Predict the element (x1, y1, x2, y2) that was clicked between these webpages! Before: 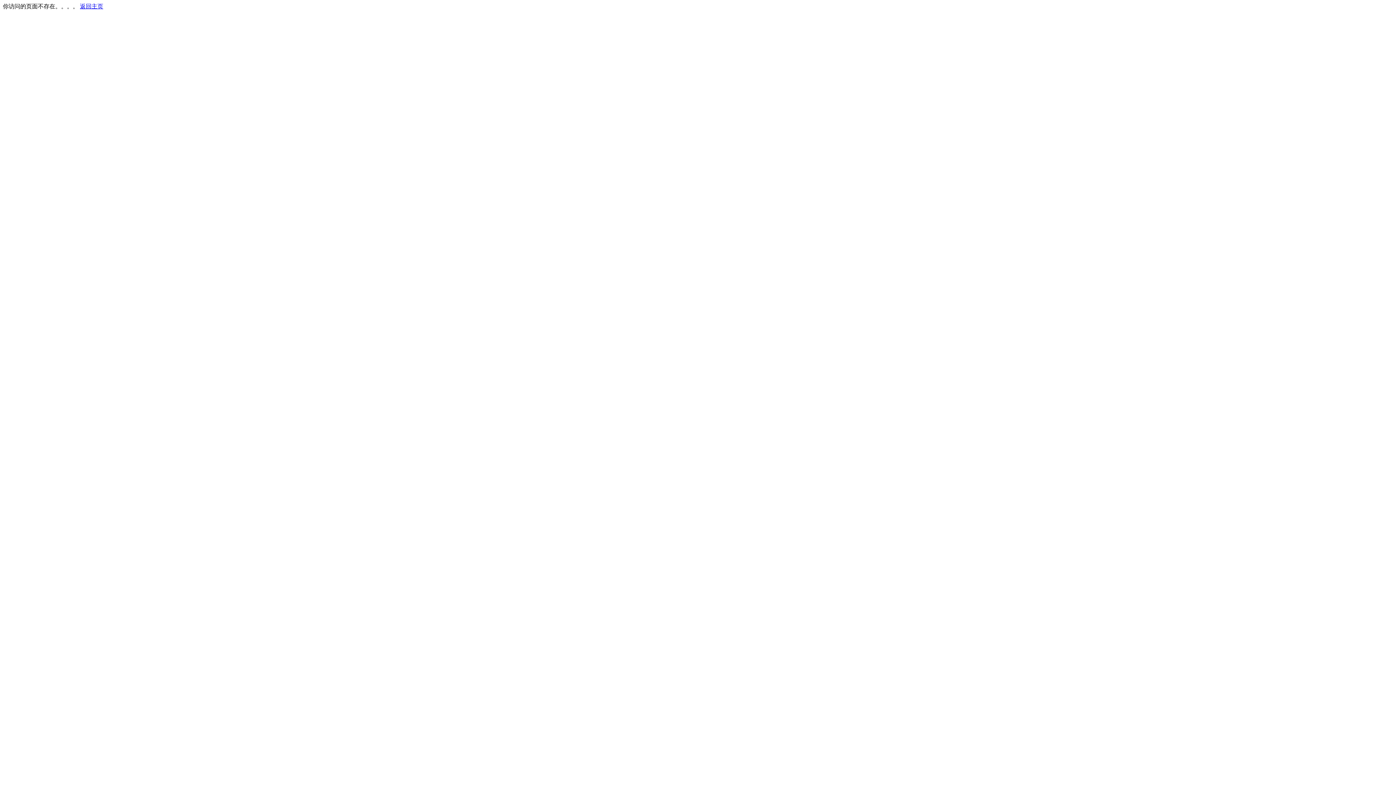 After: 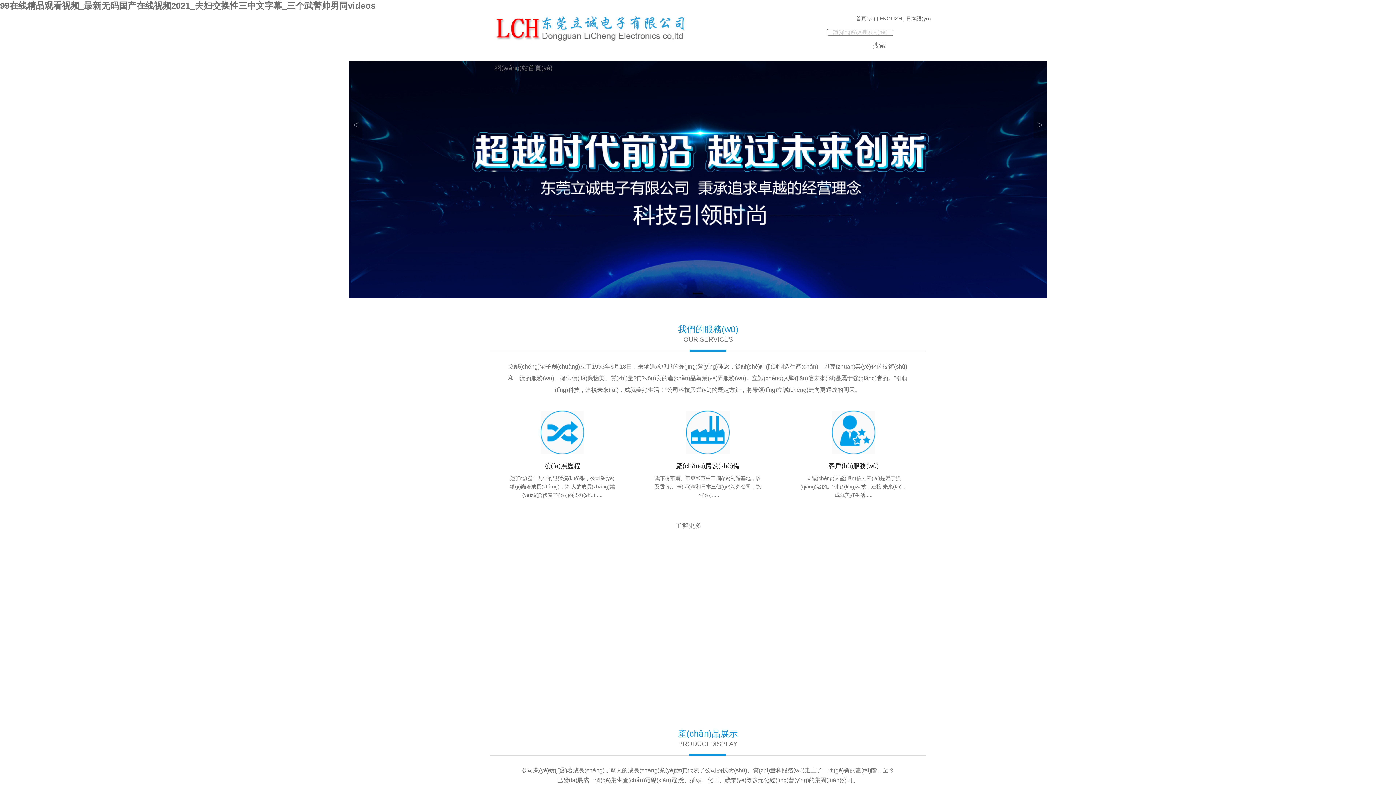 Action: bbox: (80, 3, 103, 9) label: 返回主页